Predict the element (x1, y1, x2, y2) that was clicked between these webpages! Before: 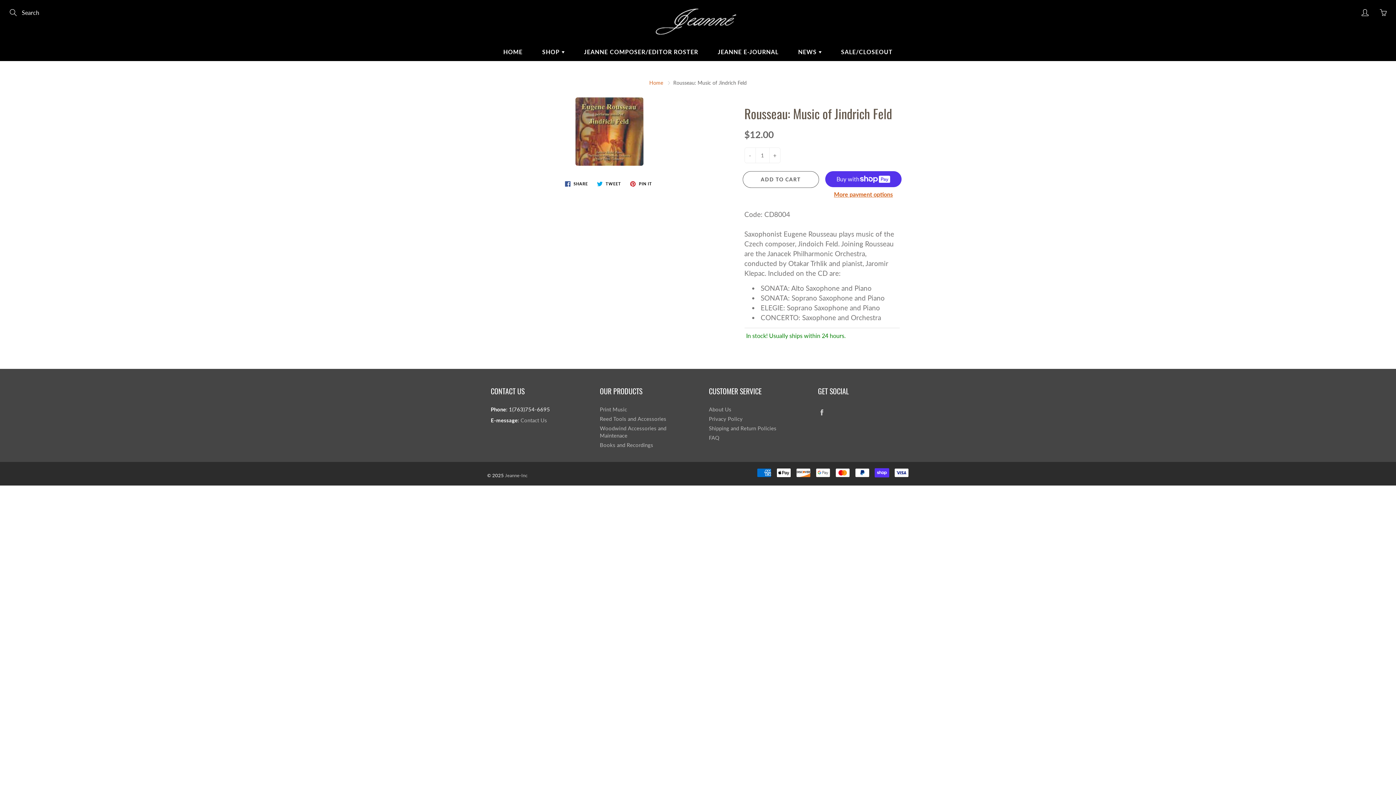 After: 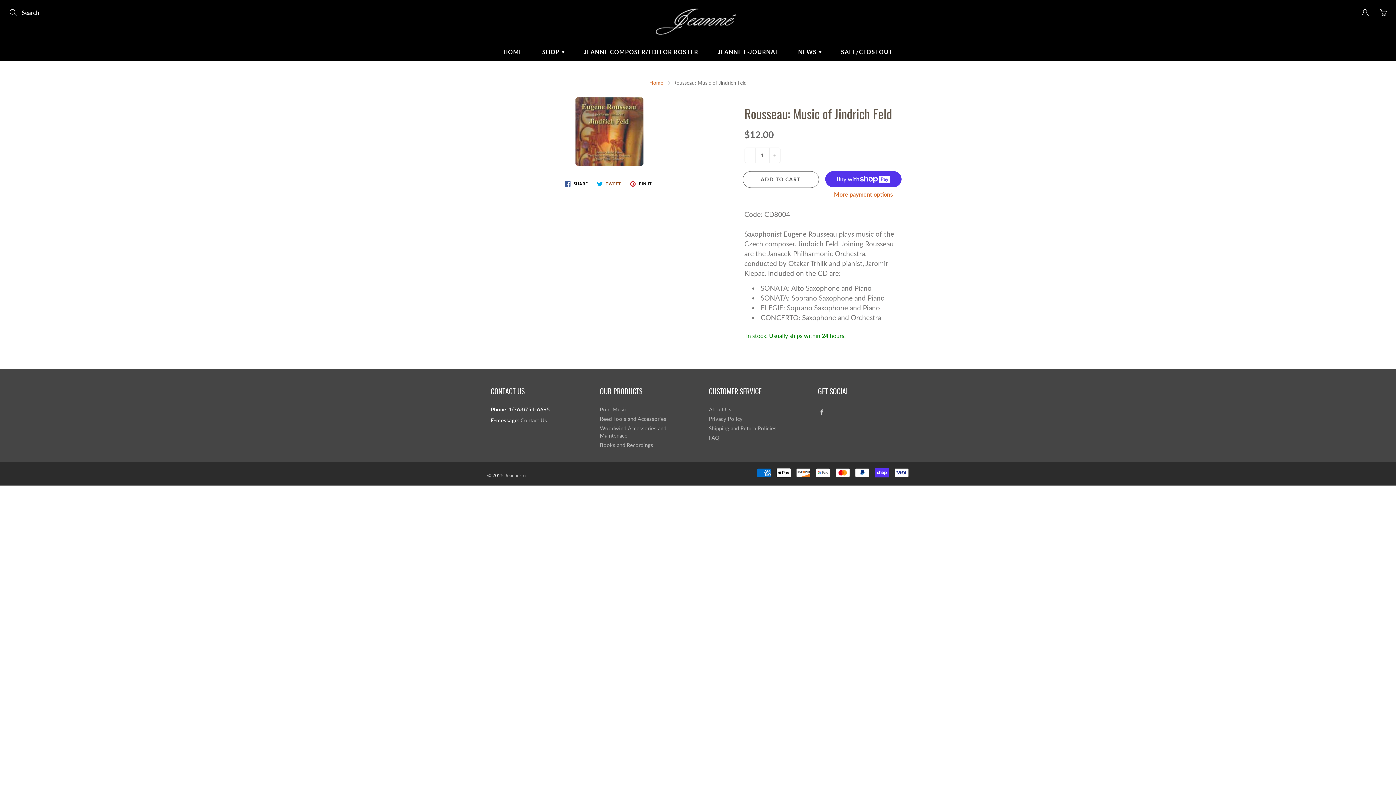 Action: label:  TWEET bbox: (594, 179, 624, 188)